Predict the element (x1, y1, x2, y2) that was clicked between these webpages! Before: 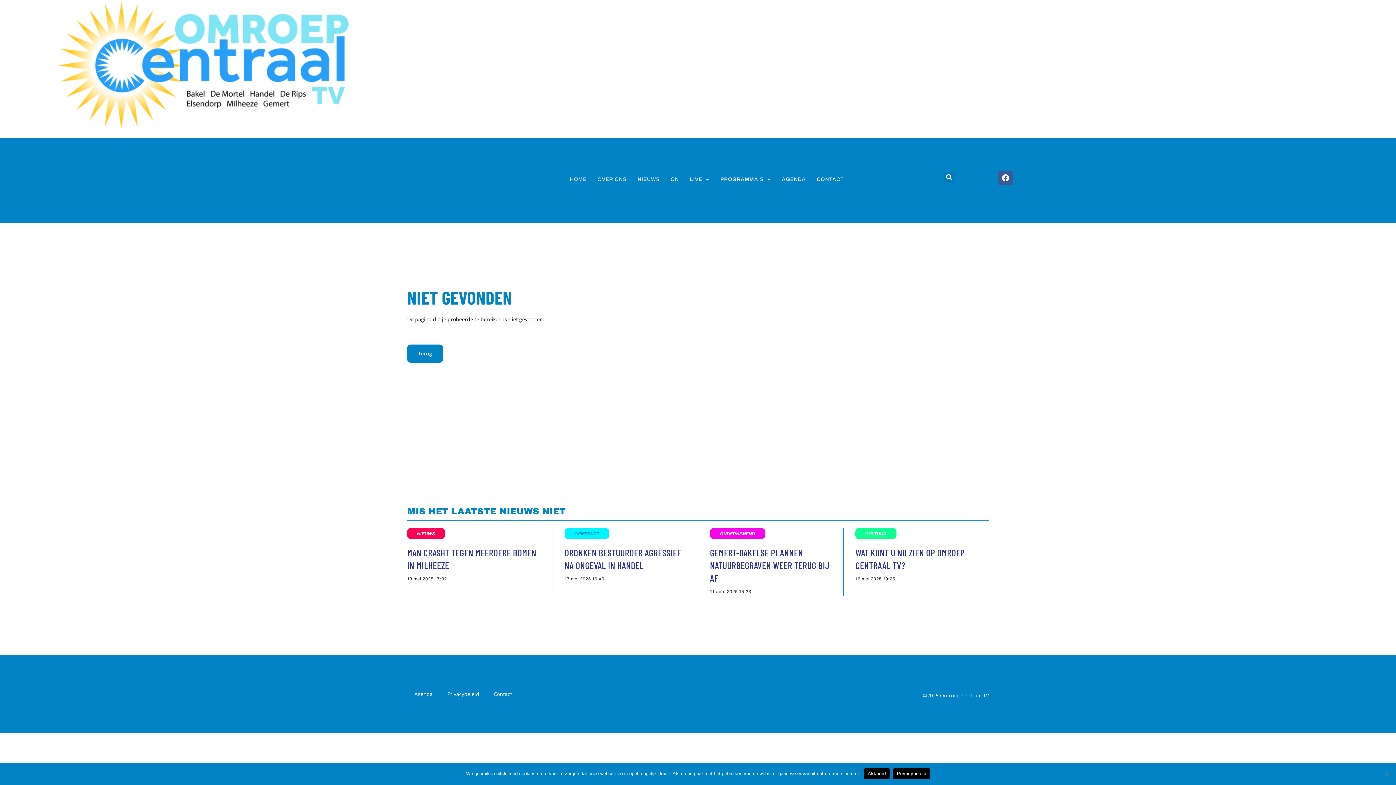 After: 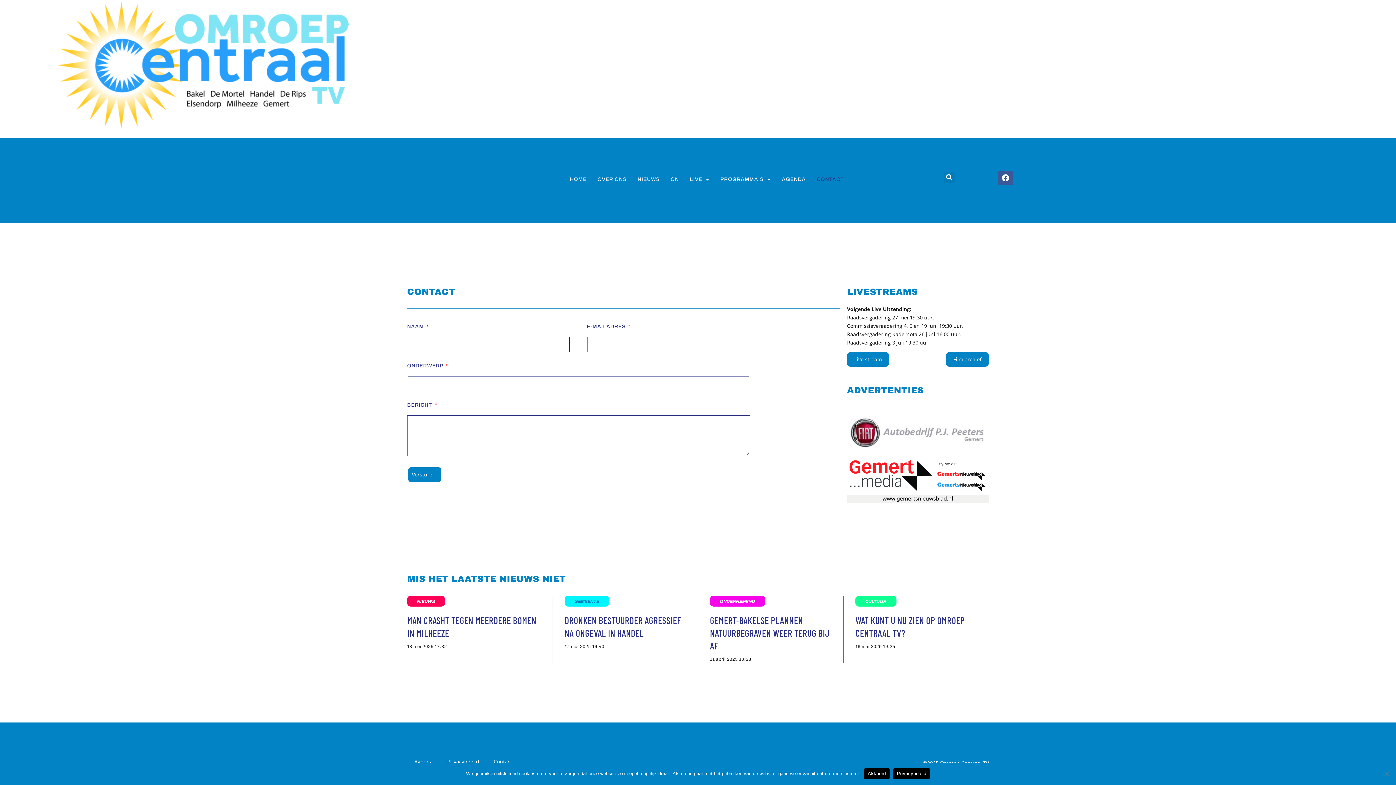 Action: label: CONTACT bbox: (817, 176, 844, 182)